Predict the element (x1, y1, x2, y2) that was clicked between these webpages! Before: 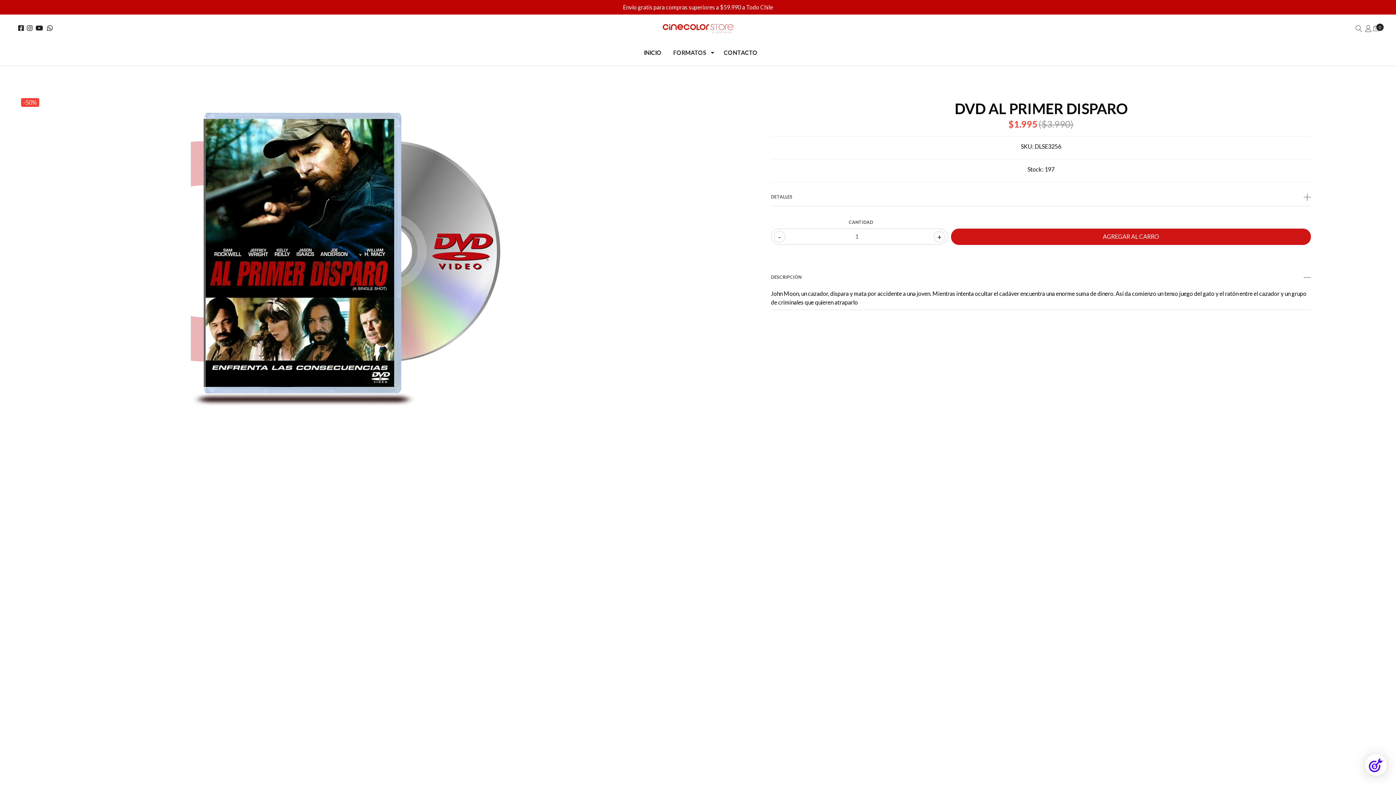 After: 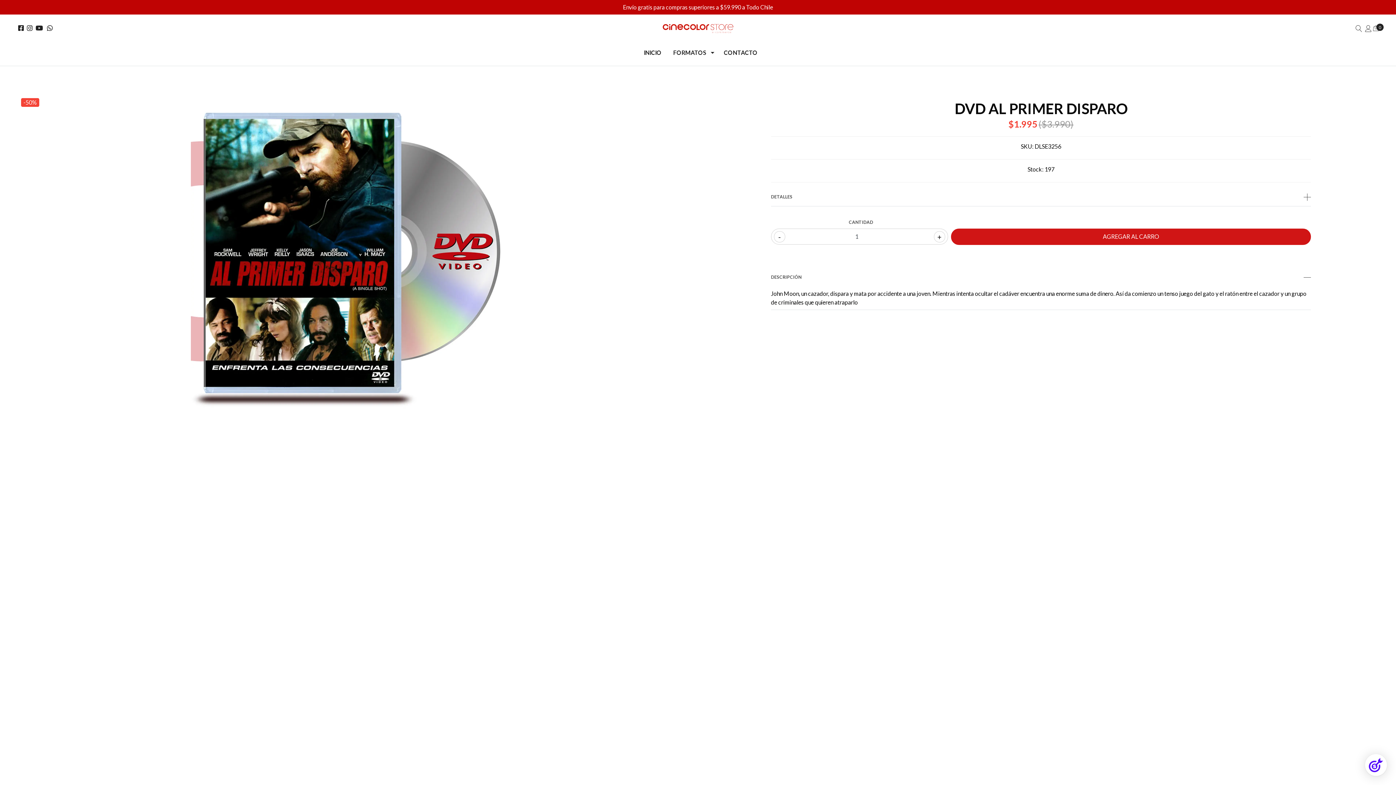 Action: bbox: (16, 24, 25, 31)